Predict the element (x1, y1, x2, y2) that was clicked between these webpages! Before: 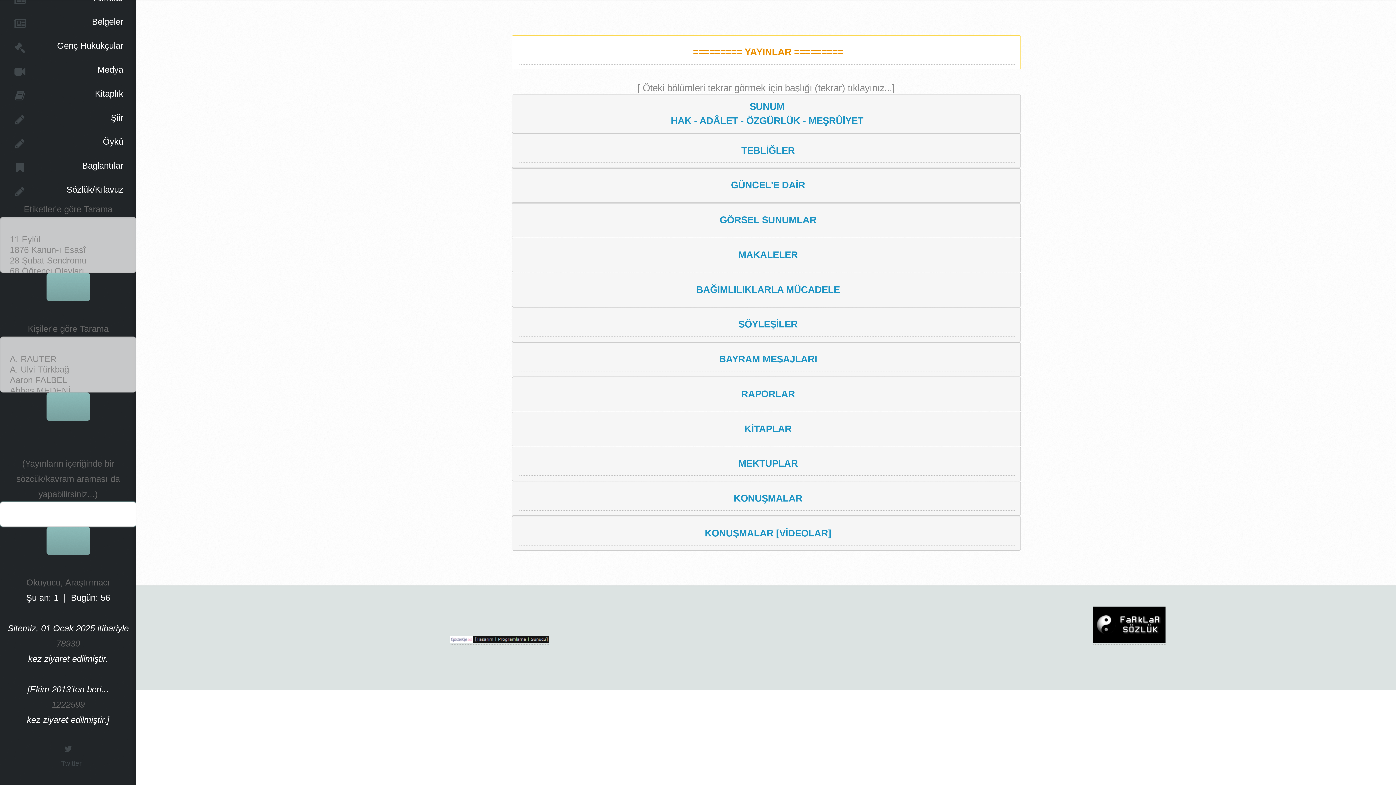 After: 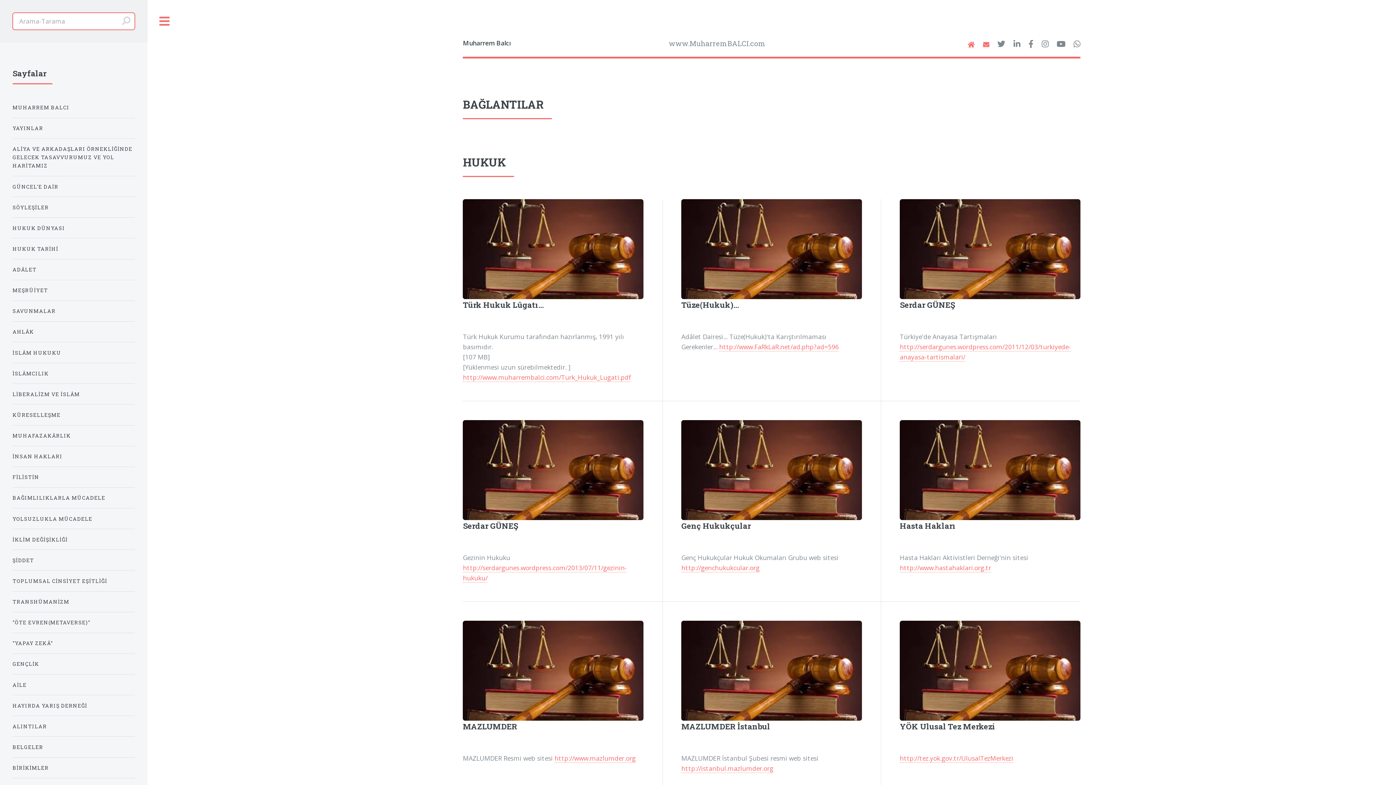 Action: label: Bağlantılar bbox: (0, 153, 136, 177)